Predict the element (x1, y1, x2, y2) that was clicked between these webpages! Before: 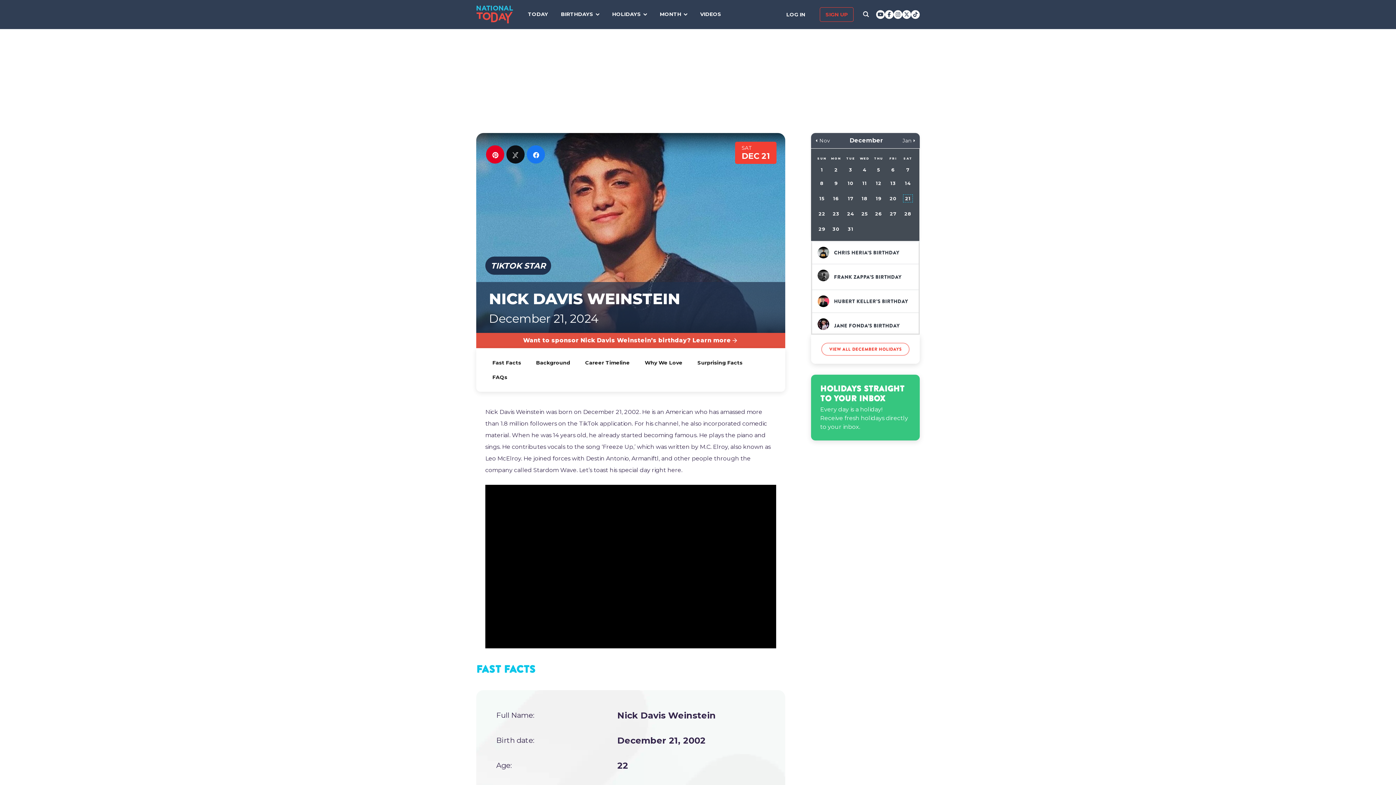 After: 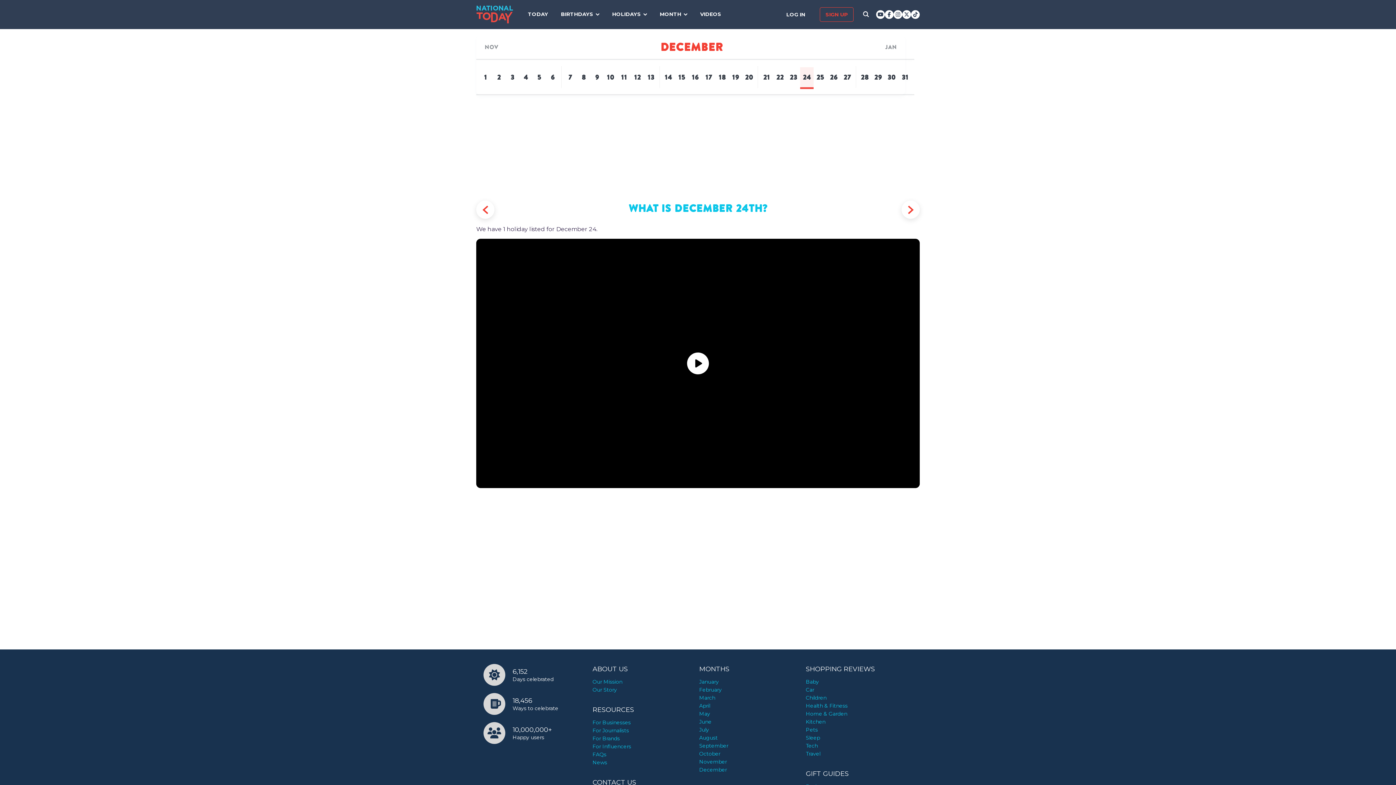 Action: bbox: (845, 210, 856, 217) label: 24